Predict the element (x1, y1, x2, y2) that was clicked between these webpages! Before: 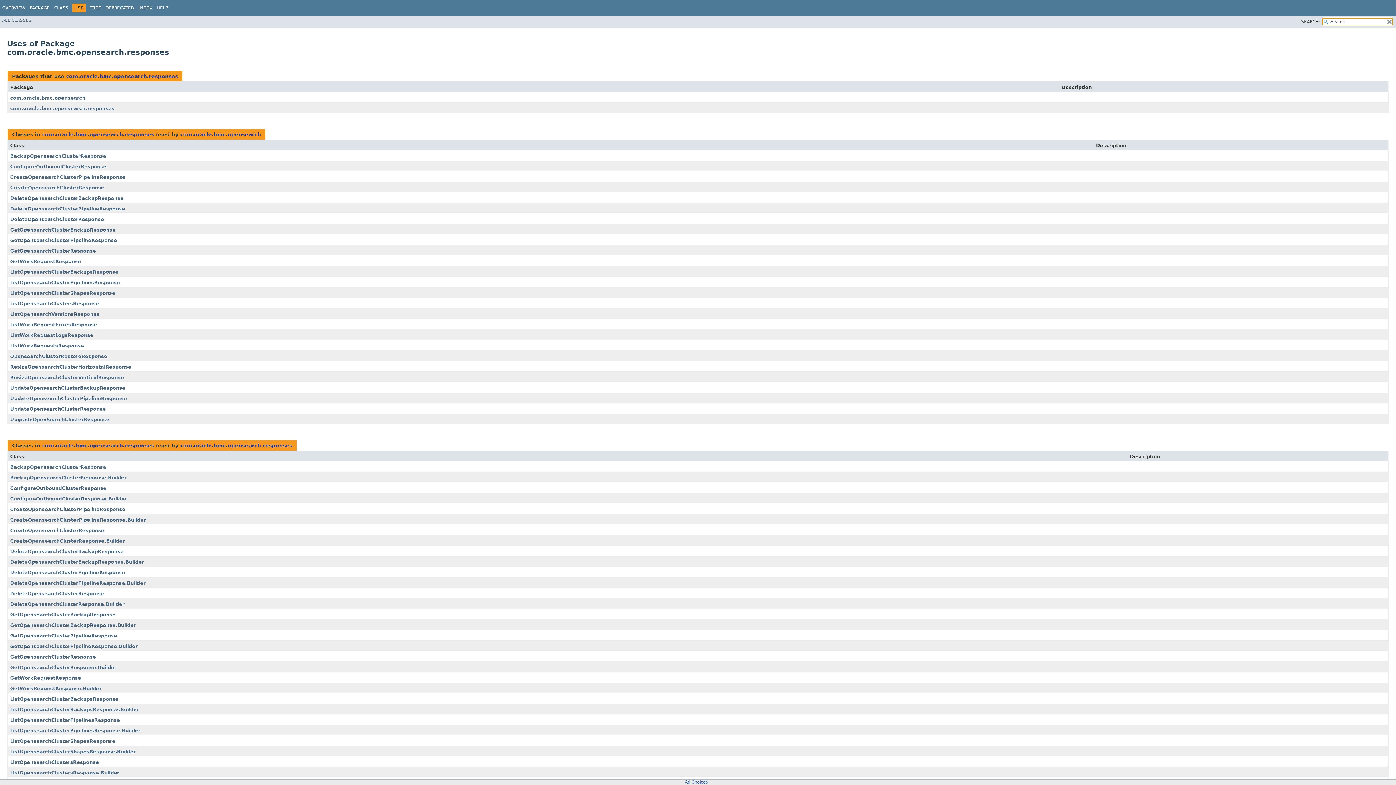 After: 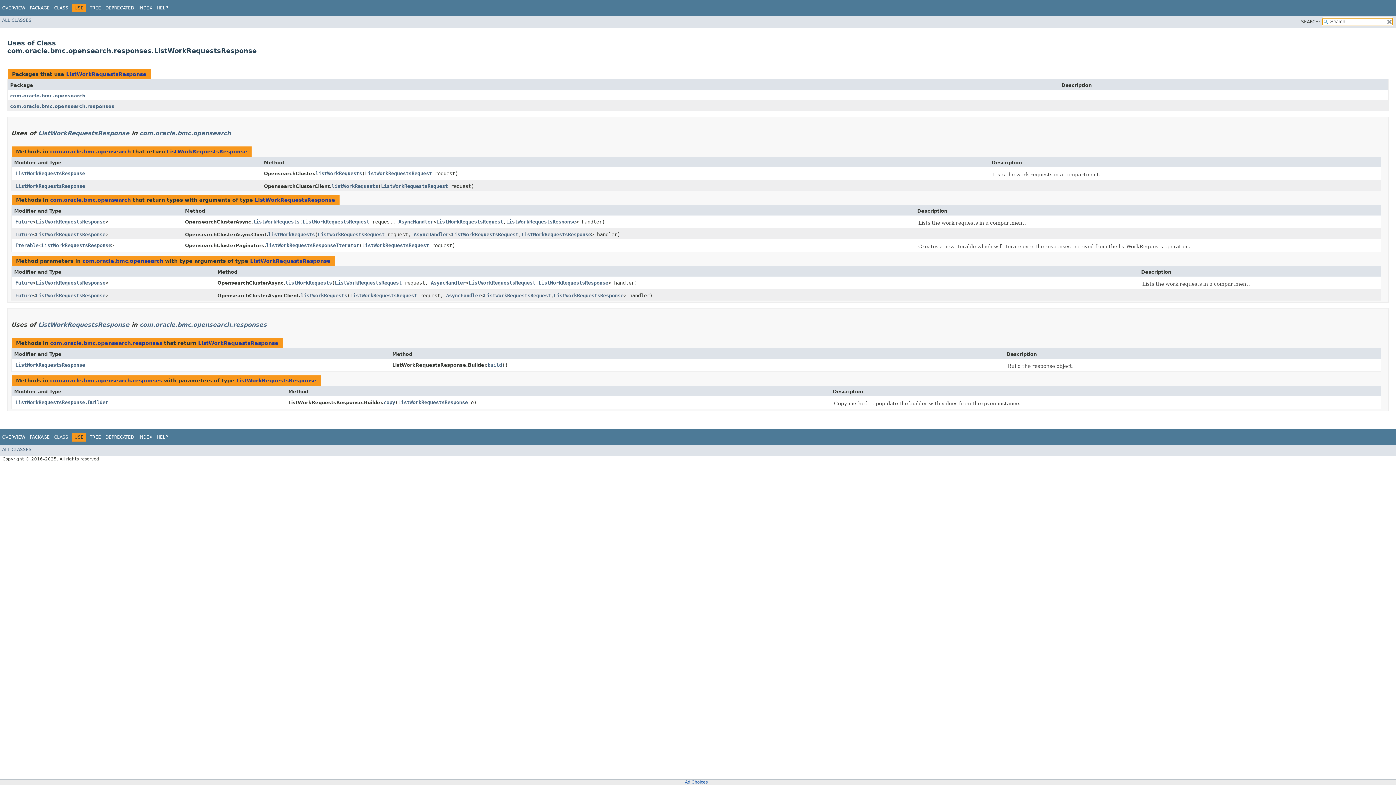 Action: bbox: (10, 343, 84, 348) label: ListWorkRequestsResponse